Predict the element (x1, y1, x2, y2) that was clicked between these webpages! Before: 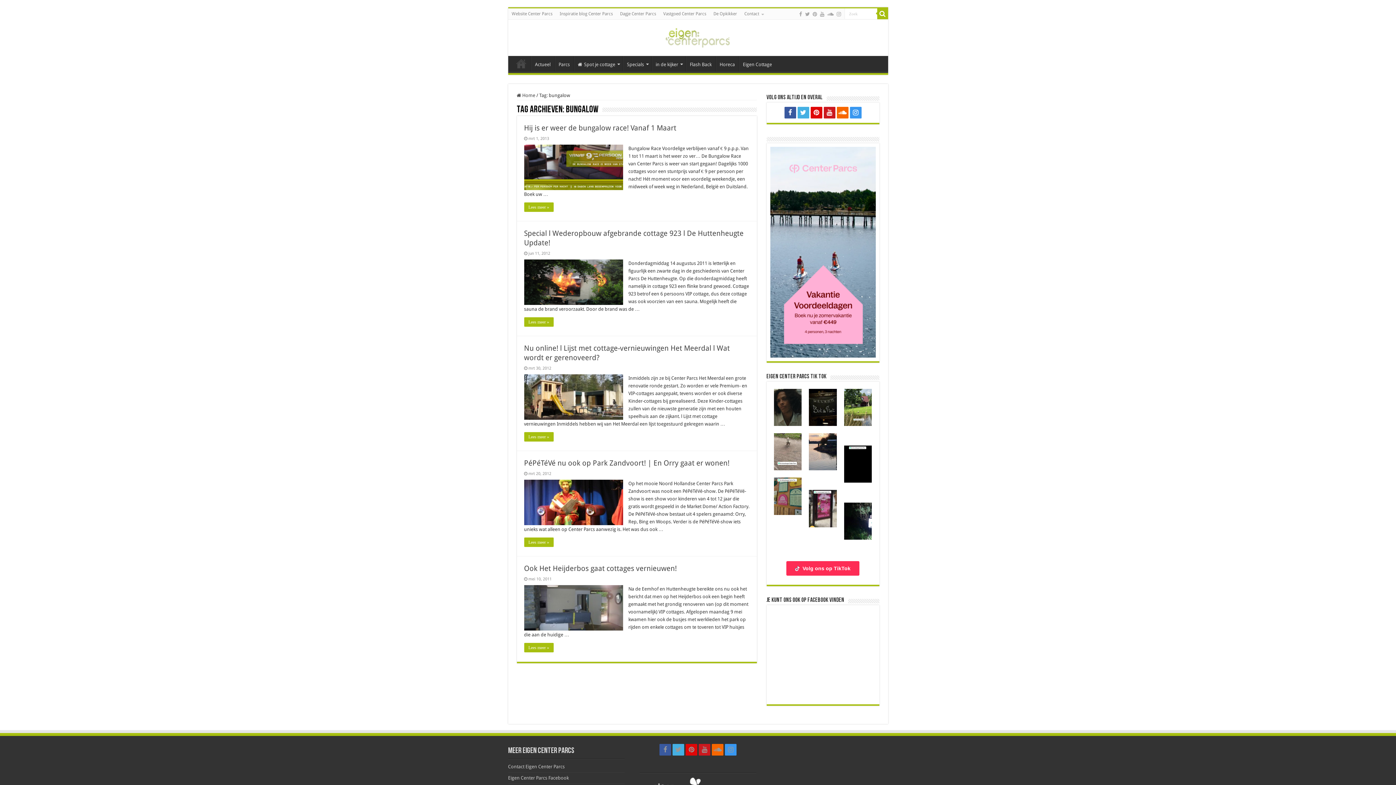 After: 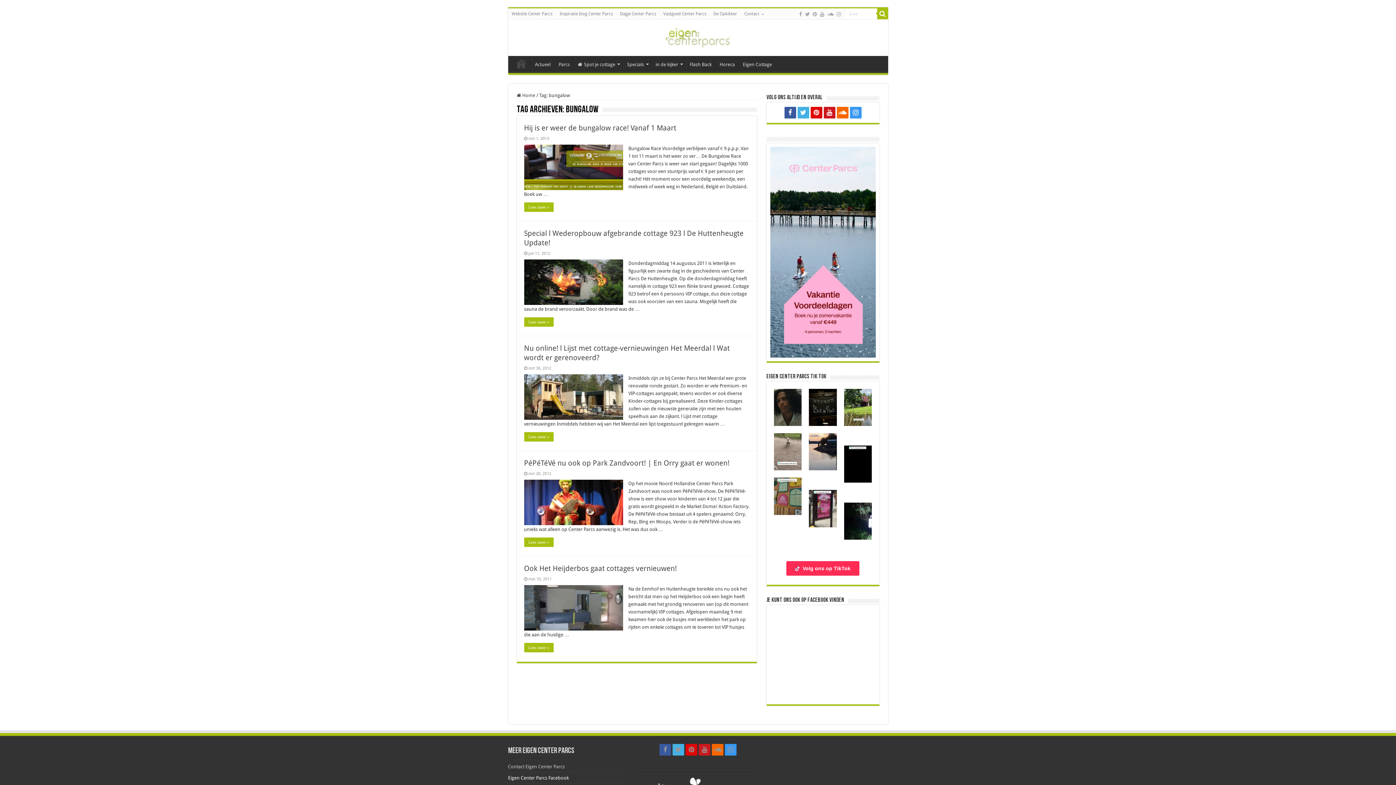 Action: bbox: (508, 775, 568, 781) label: Eigen Center Parcs Facebook